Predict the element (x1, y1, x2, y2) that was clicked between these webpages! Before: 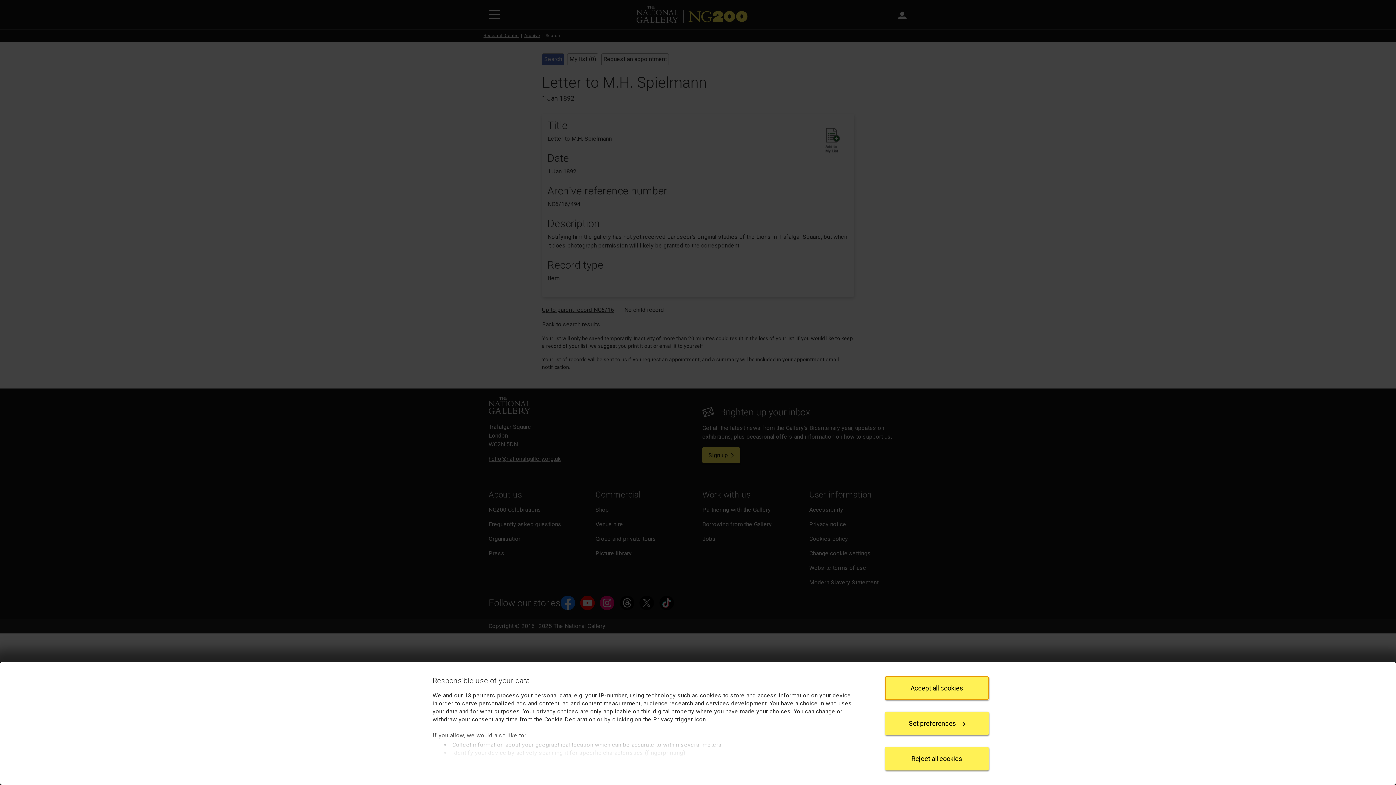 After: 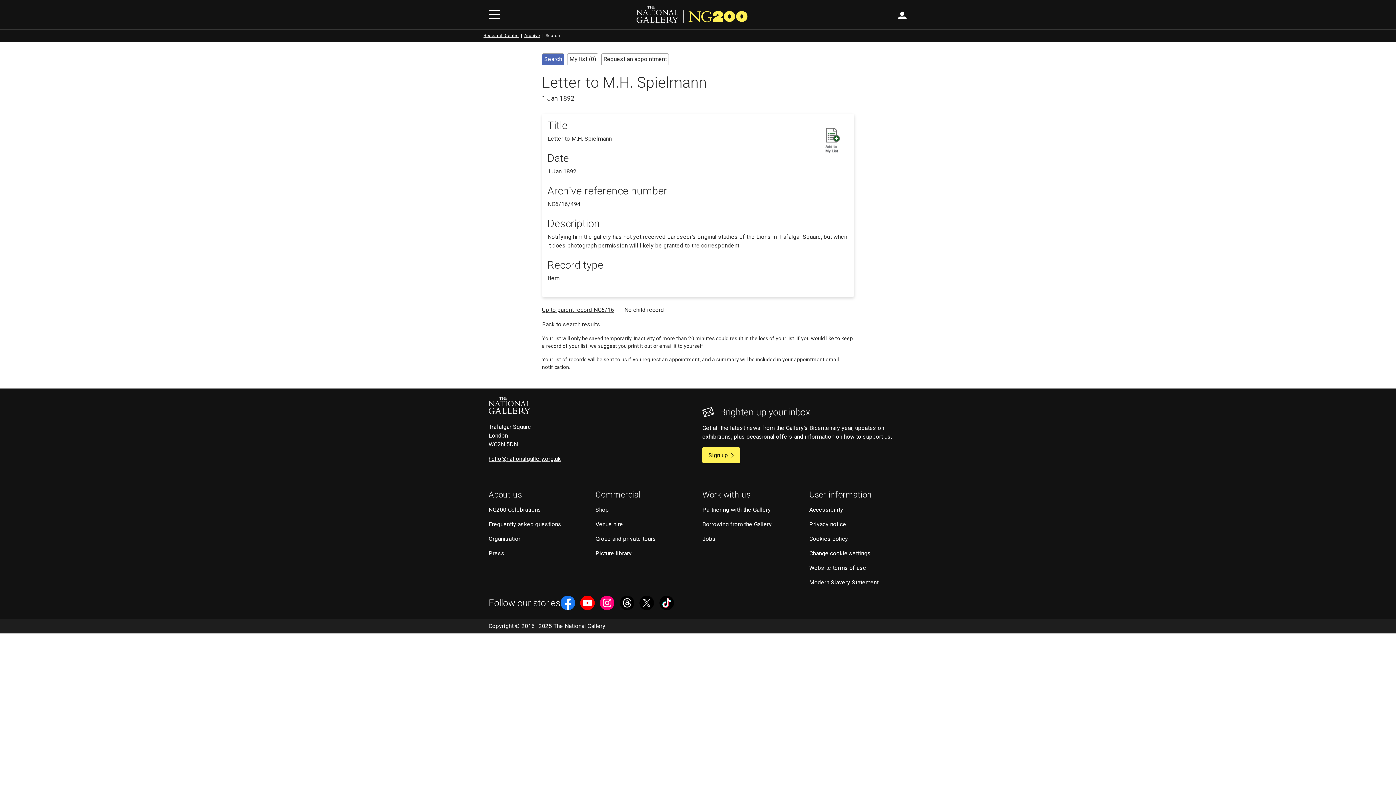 Action: label: Accept all cookies bbox: (885, 676, 989, 700)